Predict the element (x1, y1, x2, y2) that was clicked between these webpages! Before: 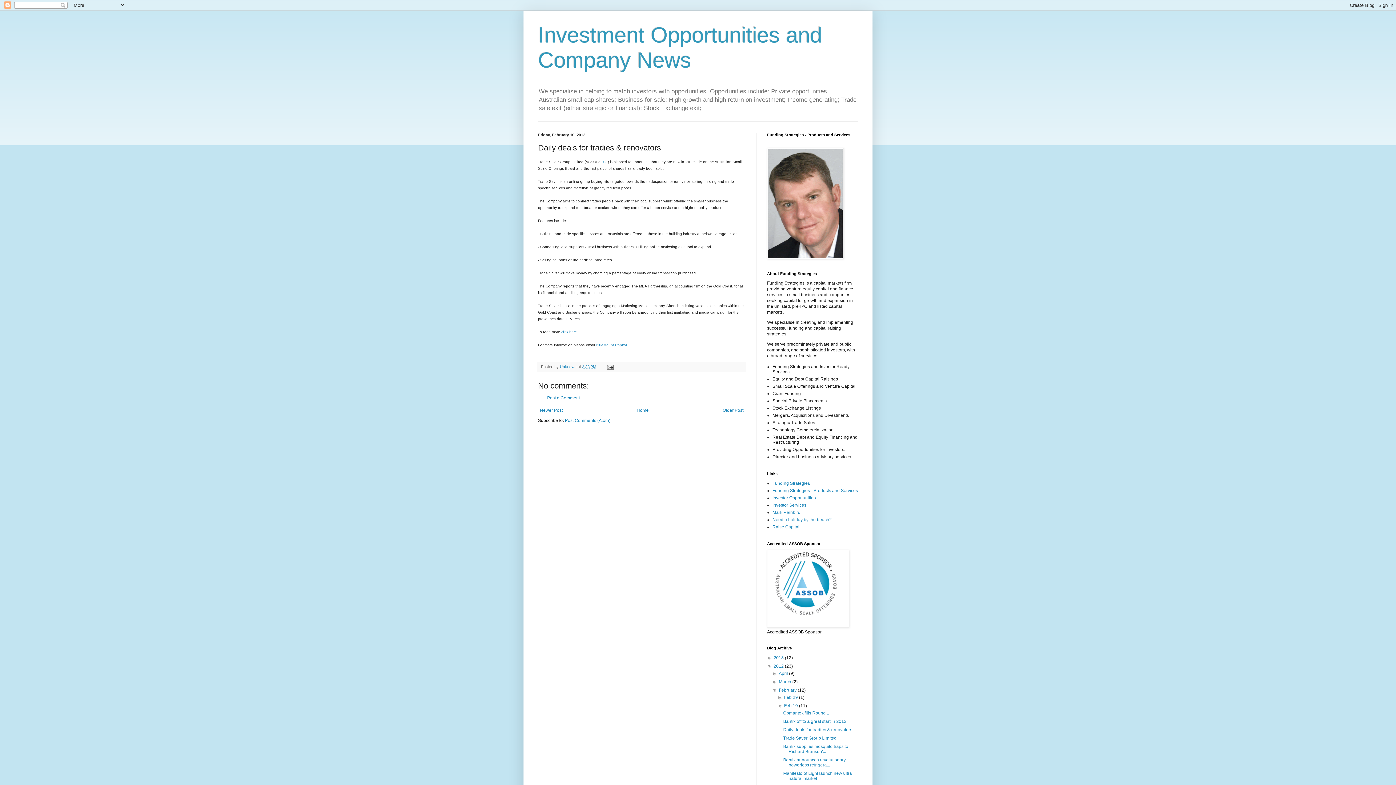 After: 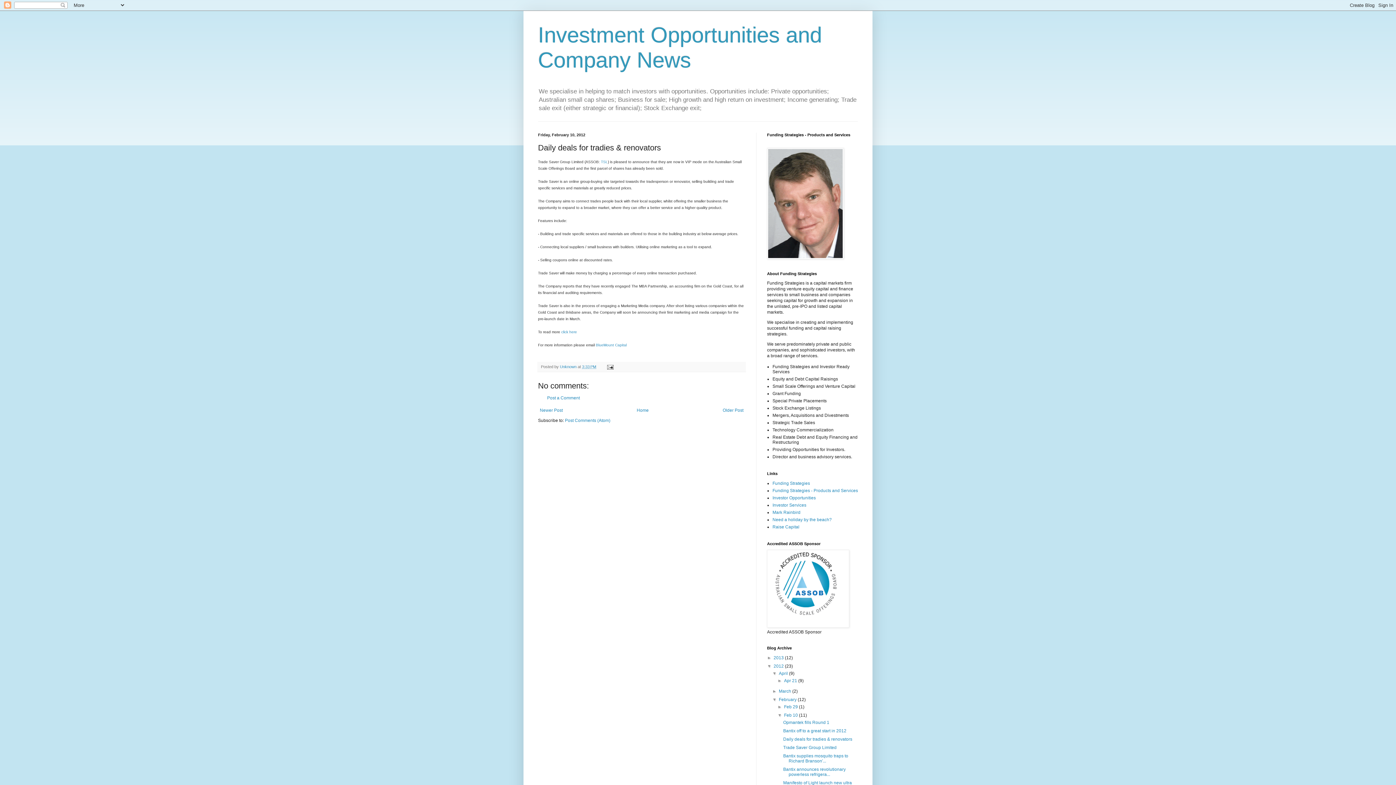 Action: bbox: (772, 671, 779, 676) label: ►  